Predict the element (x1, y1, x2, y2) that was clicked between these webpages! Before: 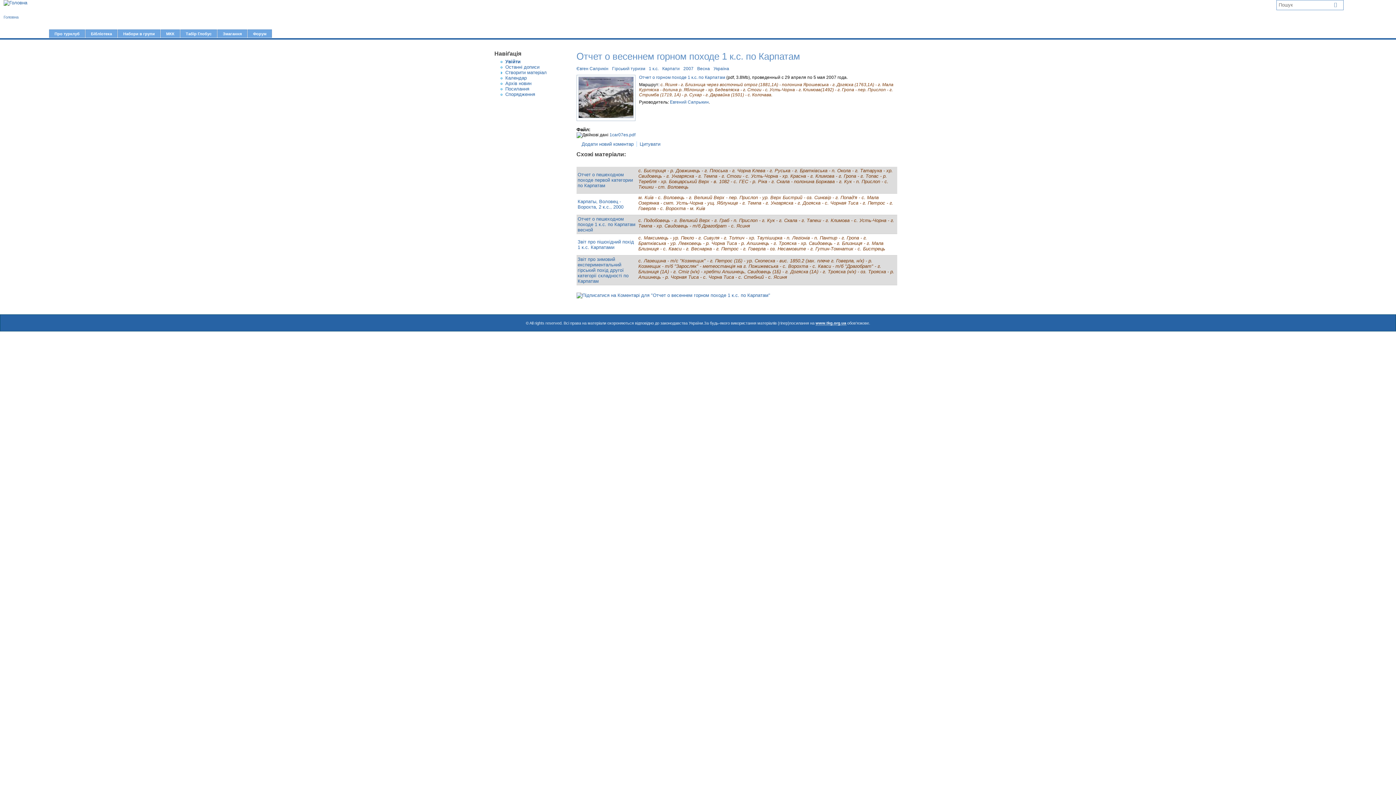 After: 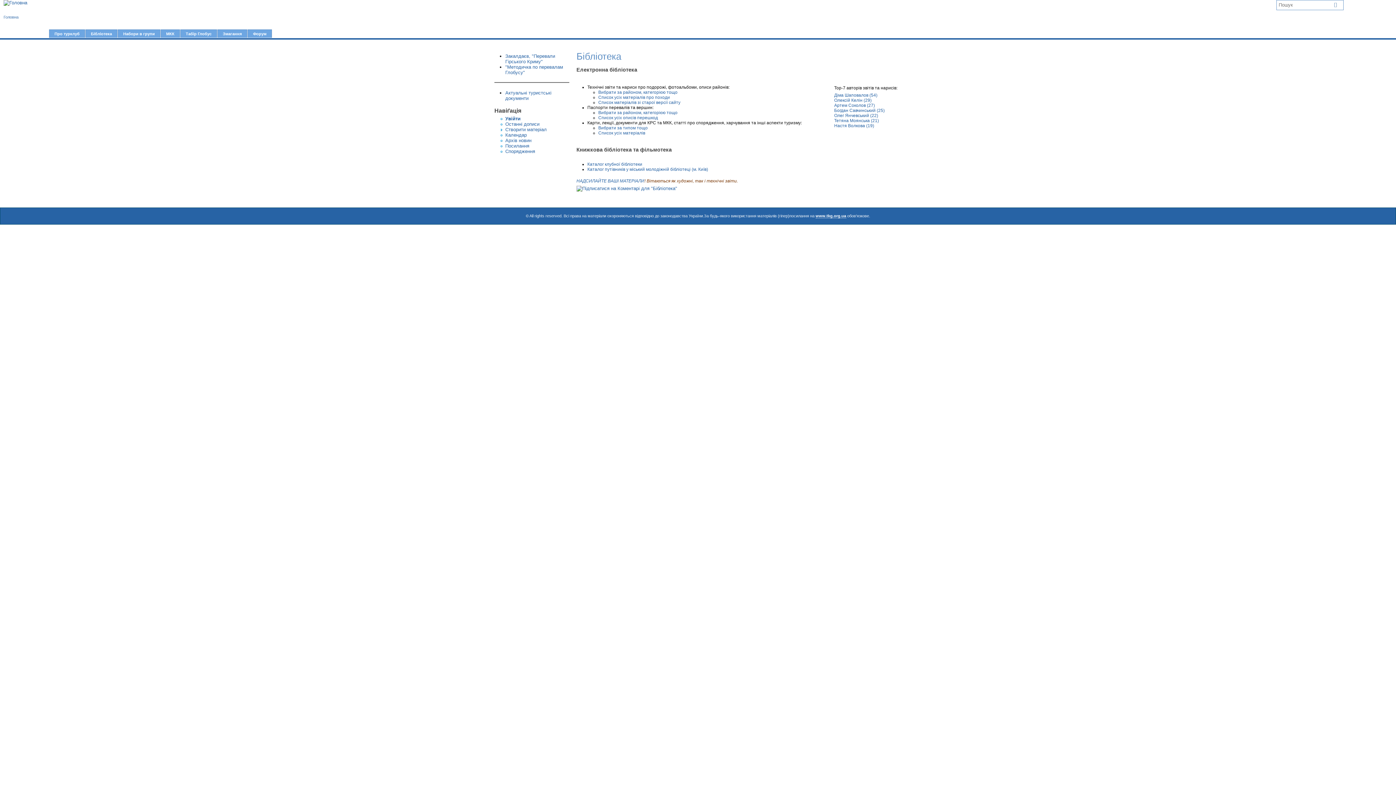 Action: bbox: (85, 29, 117, 37) label: Бібліотека